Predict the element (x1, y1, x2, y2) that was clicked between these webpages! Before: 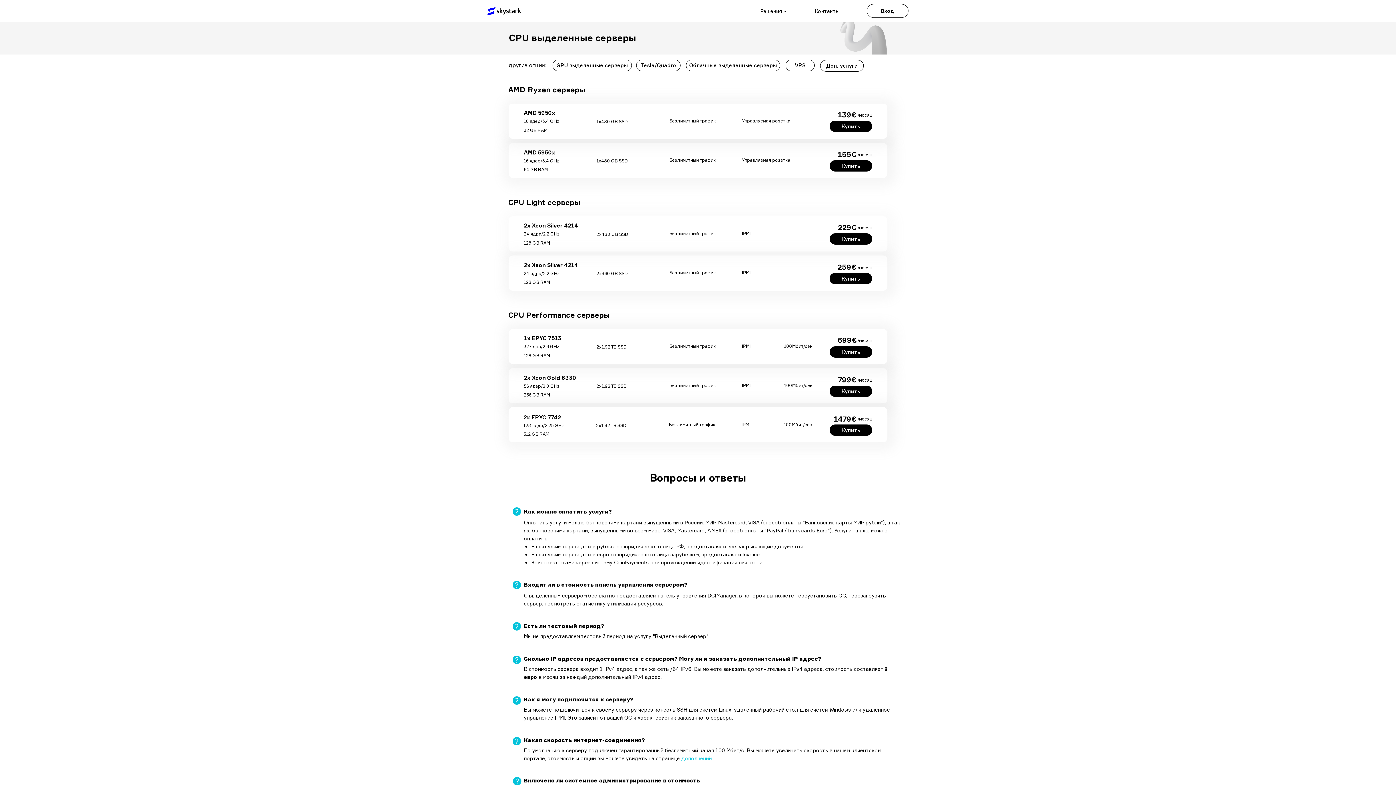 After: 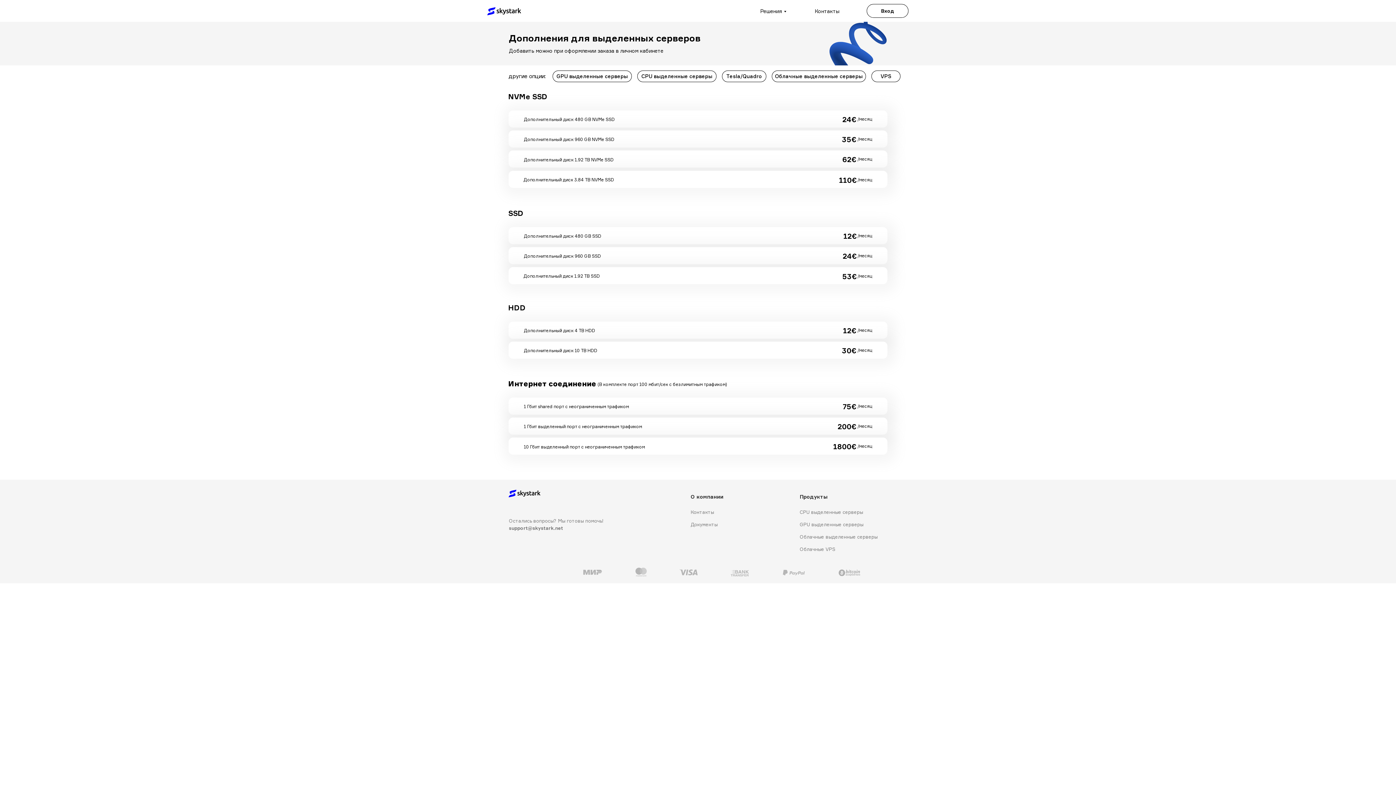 Action: label: Доп. услуги bbox: (820, 60, 864, 71)